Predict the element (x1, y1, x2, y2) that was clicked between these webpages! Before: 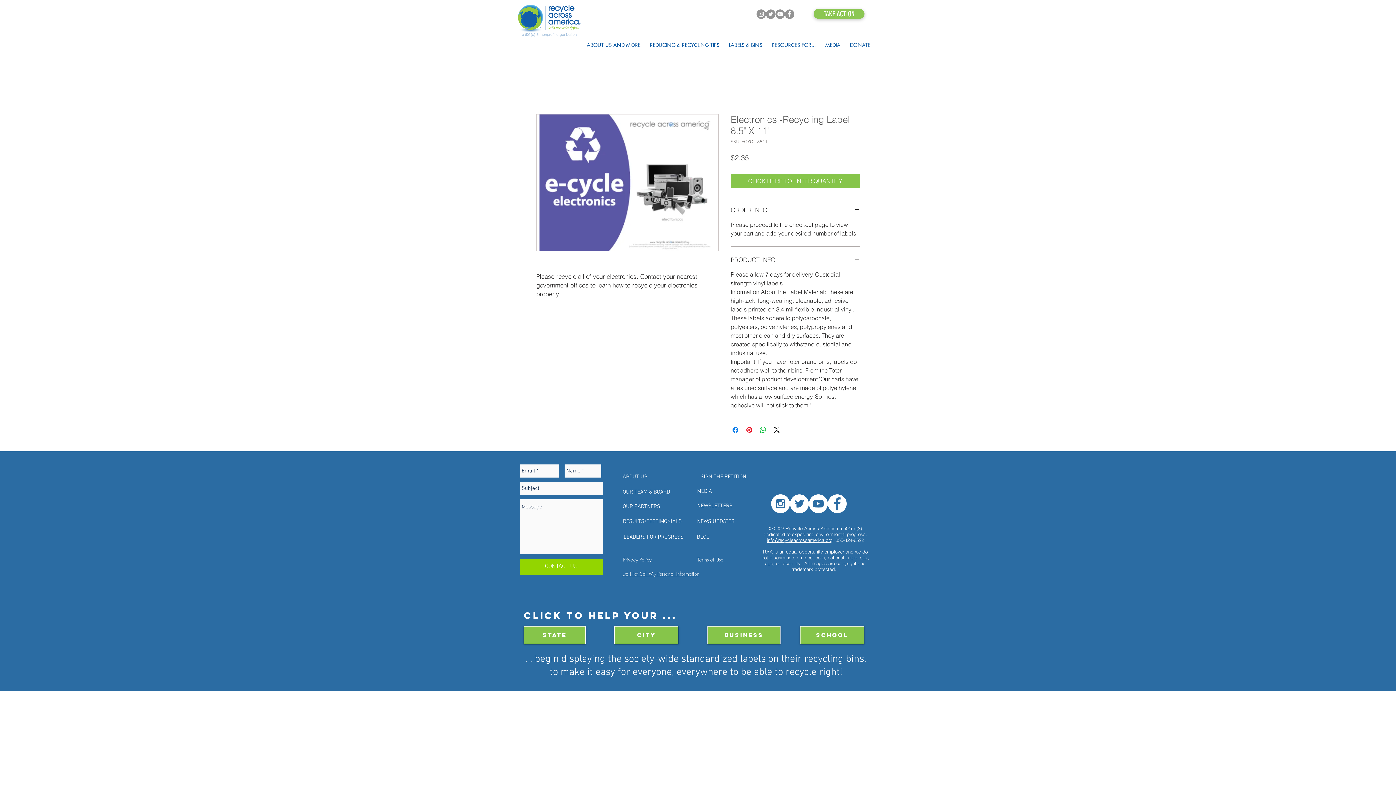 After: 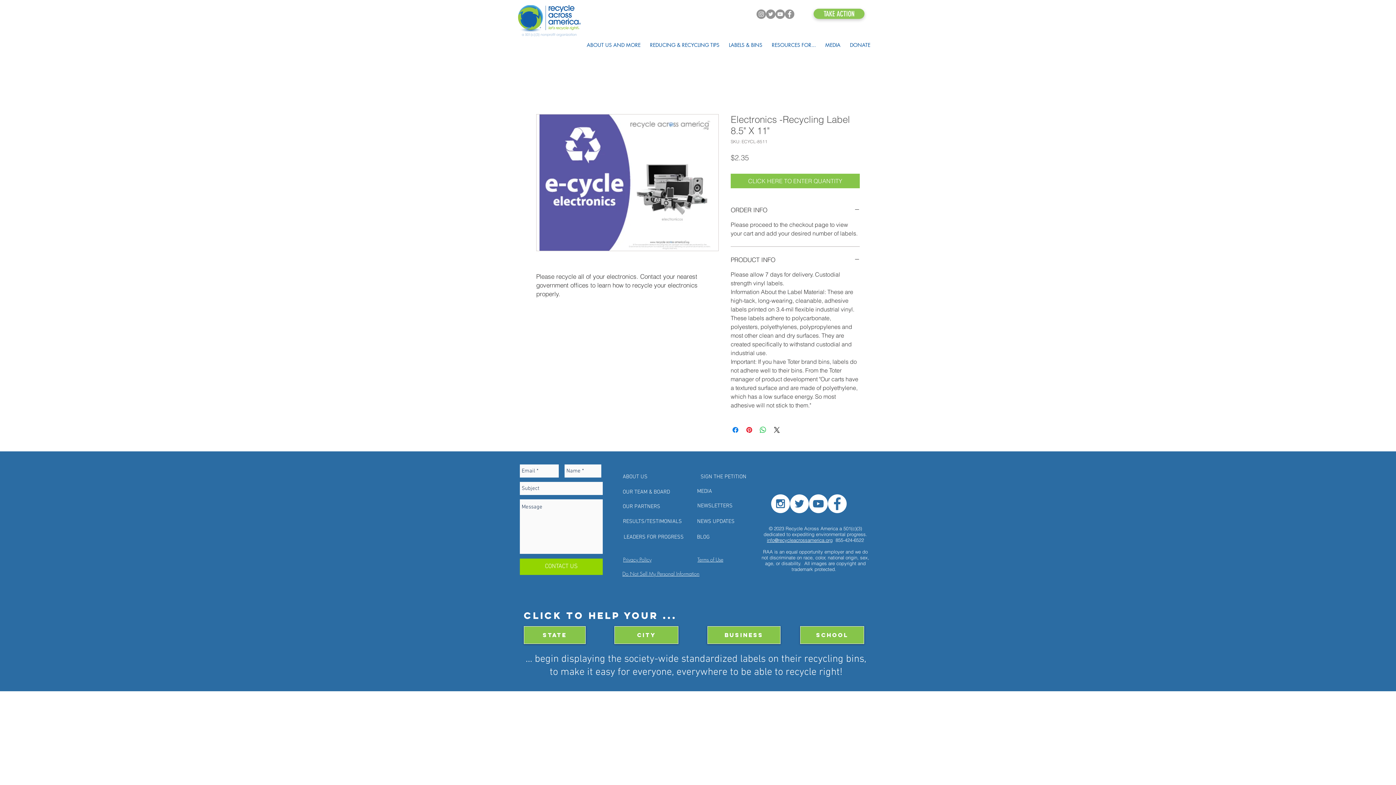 Action: bbox: (771, 494, 790, 513) label: Instagram - White Circle